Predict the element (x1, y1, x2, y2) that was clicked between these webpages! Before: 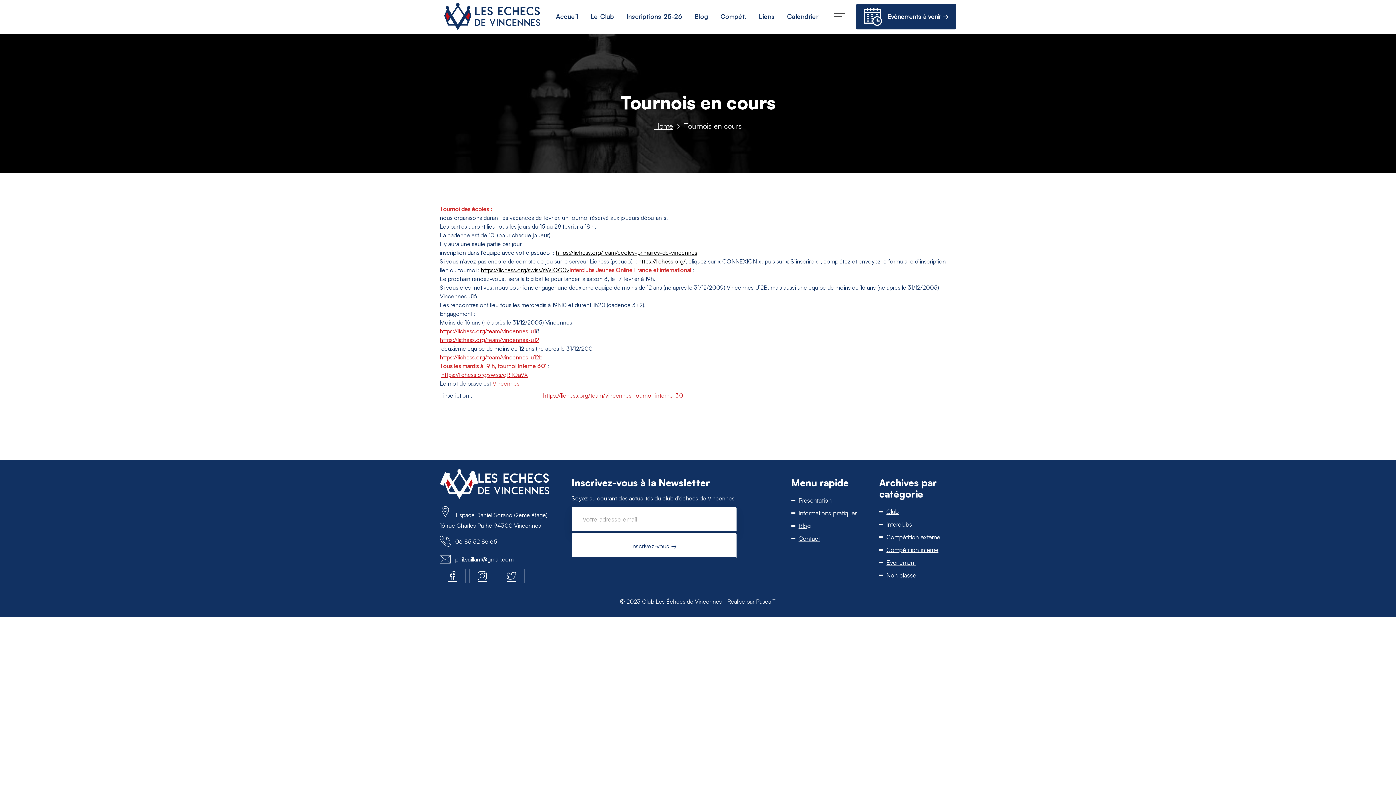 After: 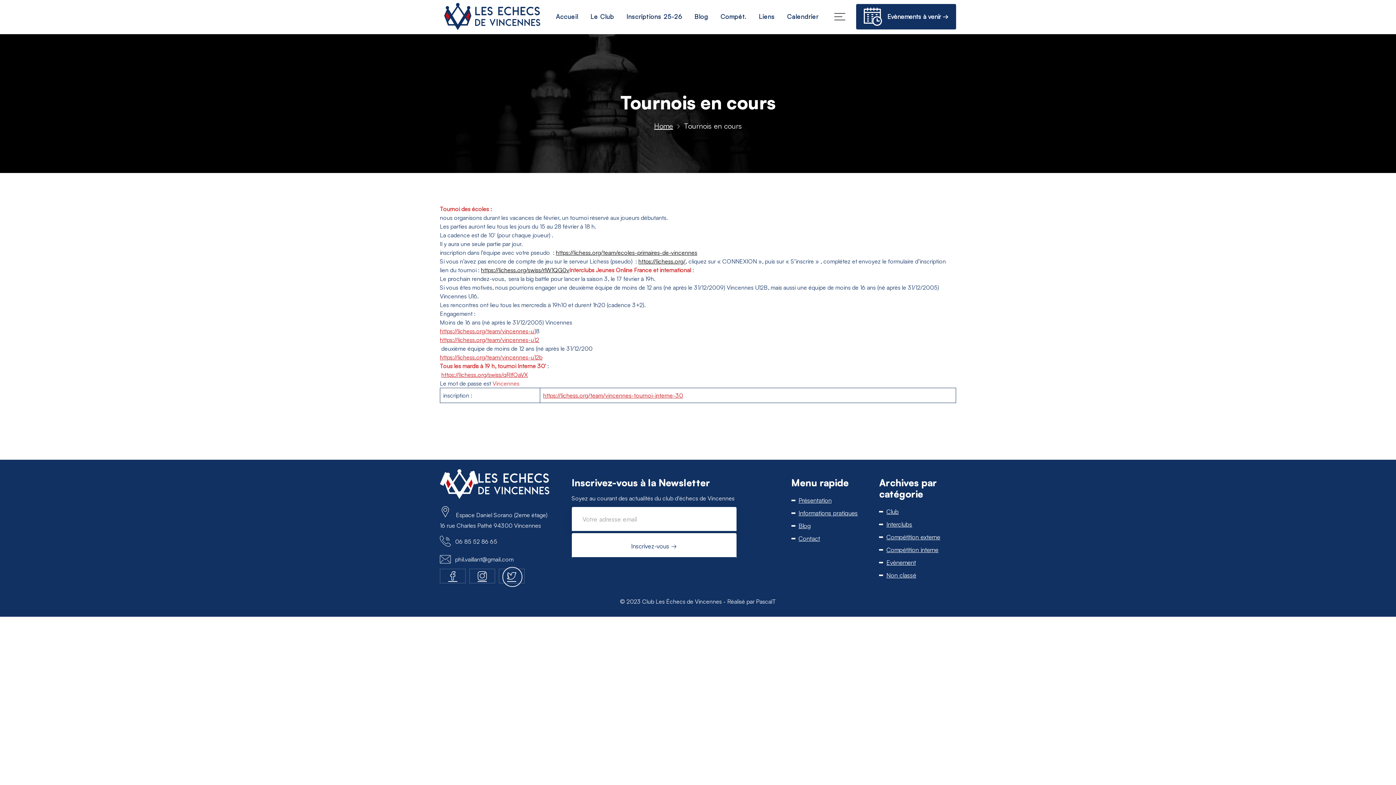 Action: bbox: (498, 569, 524, 583)